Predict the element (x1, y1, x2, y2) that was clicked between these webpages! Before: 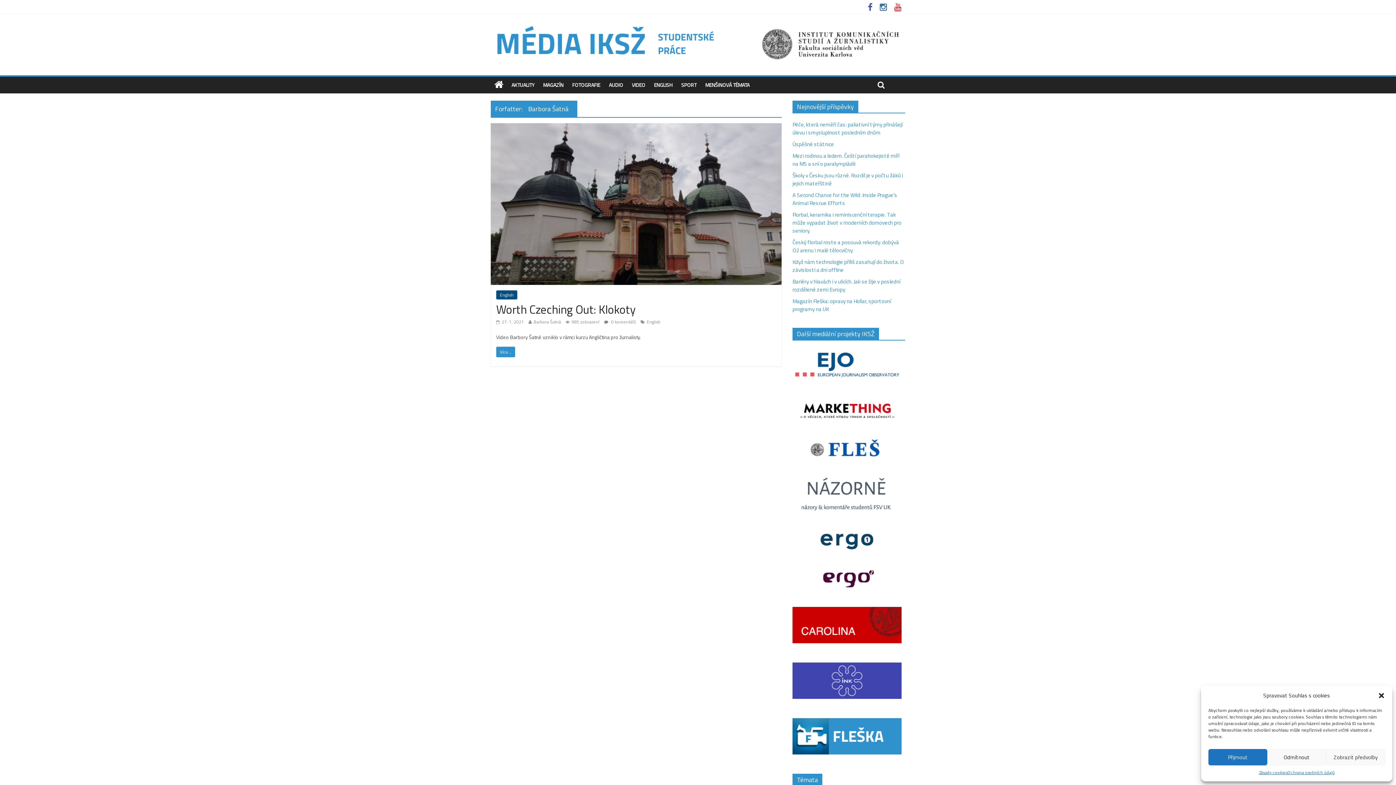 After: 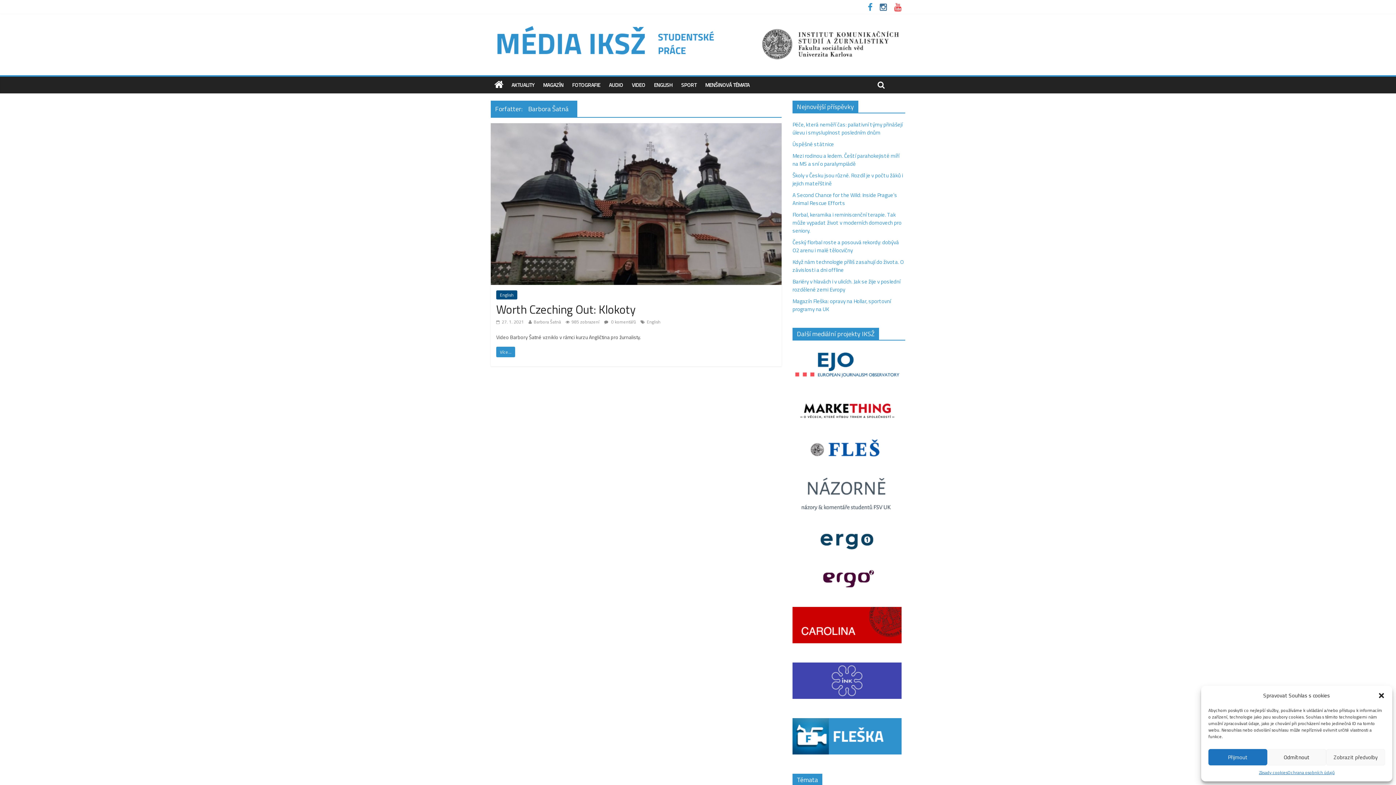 Action: bbox: (864, 4, 876, 12)